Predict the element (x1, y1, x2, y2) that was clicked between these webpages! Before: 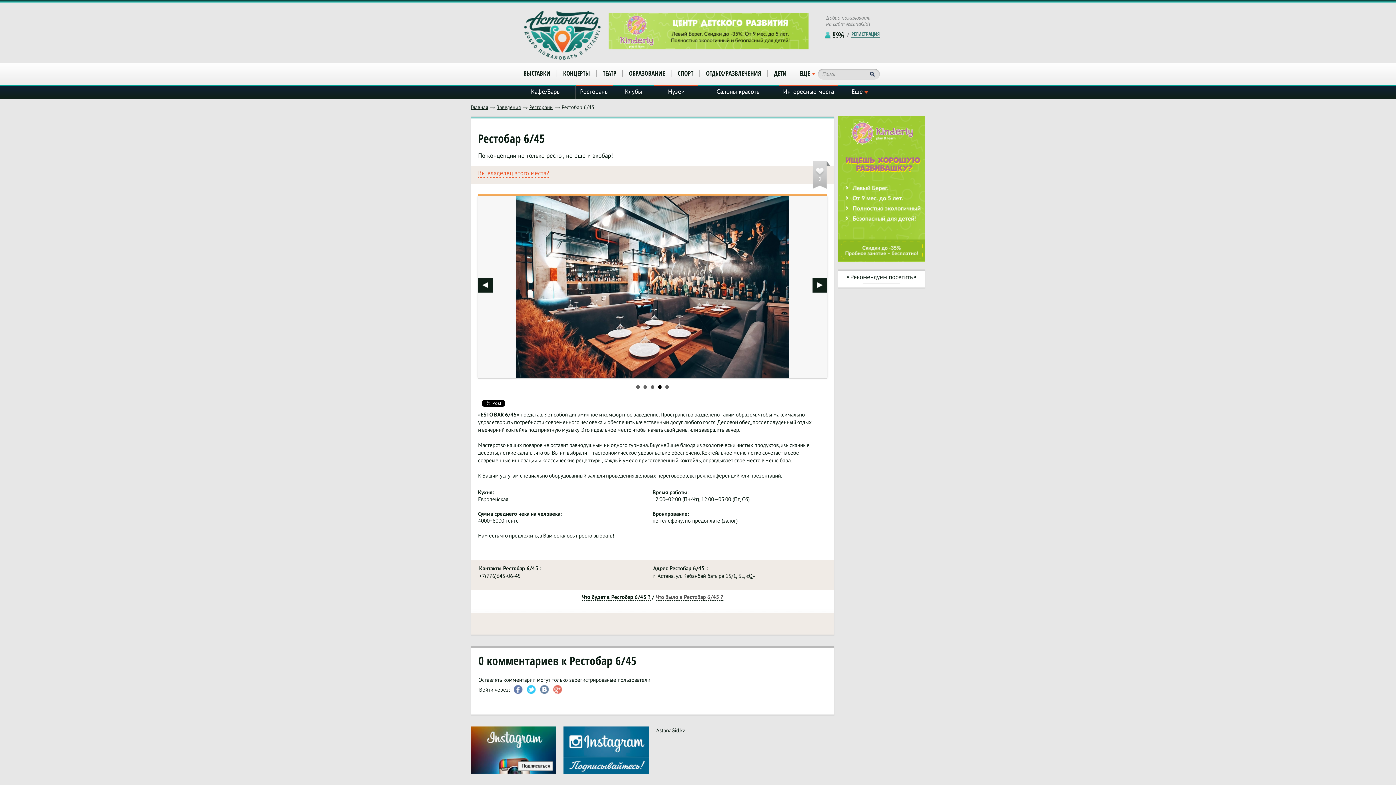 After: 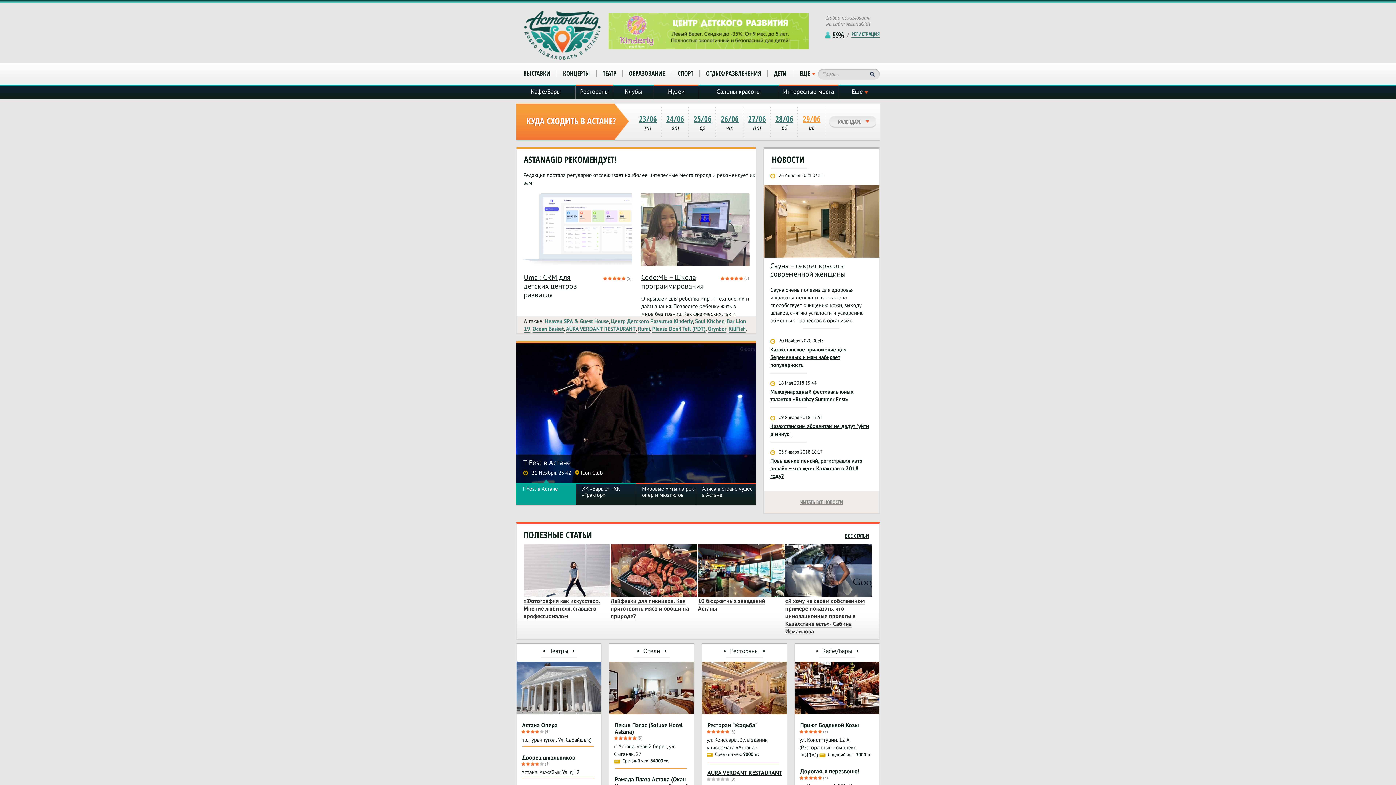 Action: label: Главная bbox: (470, 104, 488, 110)